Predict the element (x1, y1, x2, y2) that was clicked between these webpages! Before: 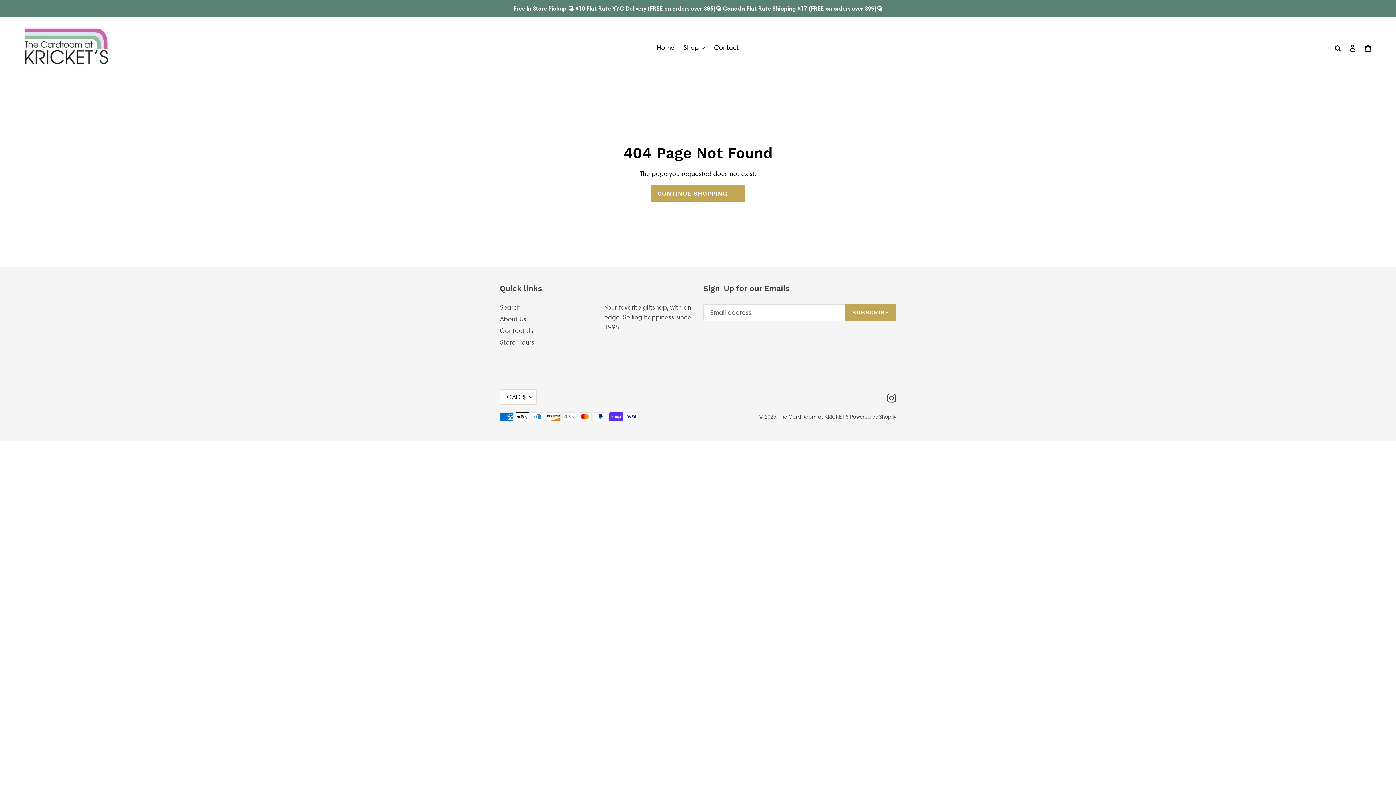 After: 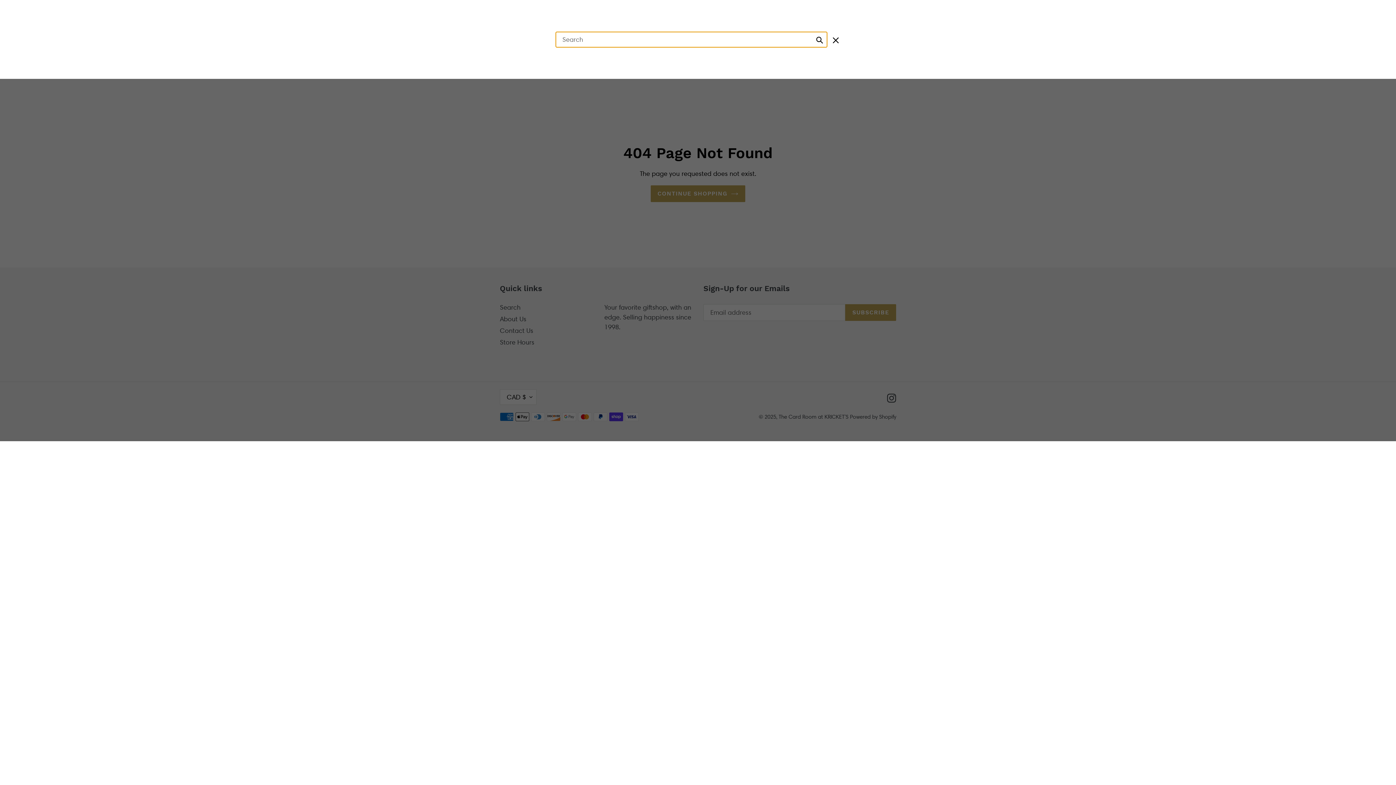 Action: label: Search bbox: (1332, 42, 1345, 52)